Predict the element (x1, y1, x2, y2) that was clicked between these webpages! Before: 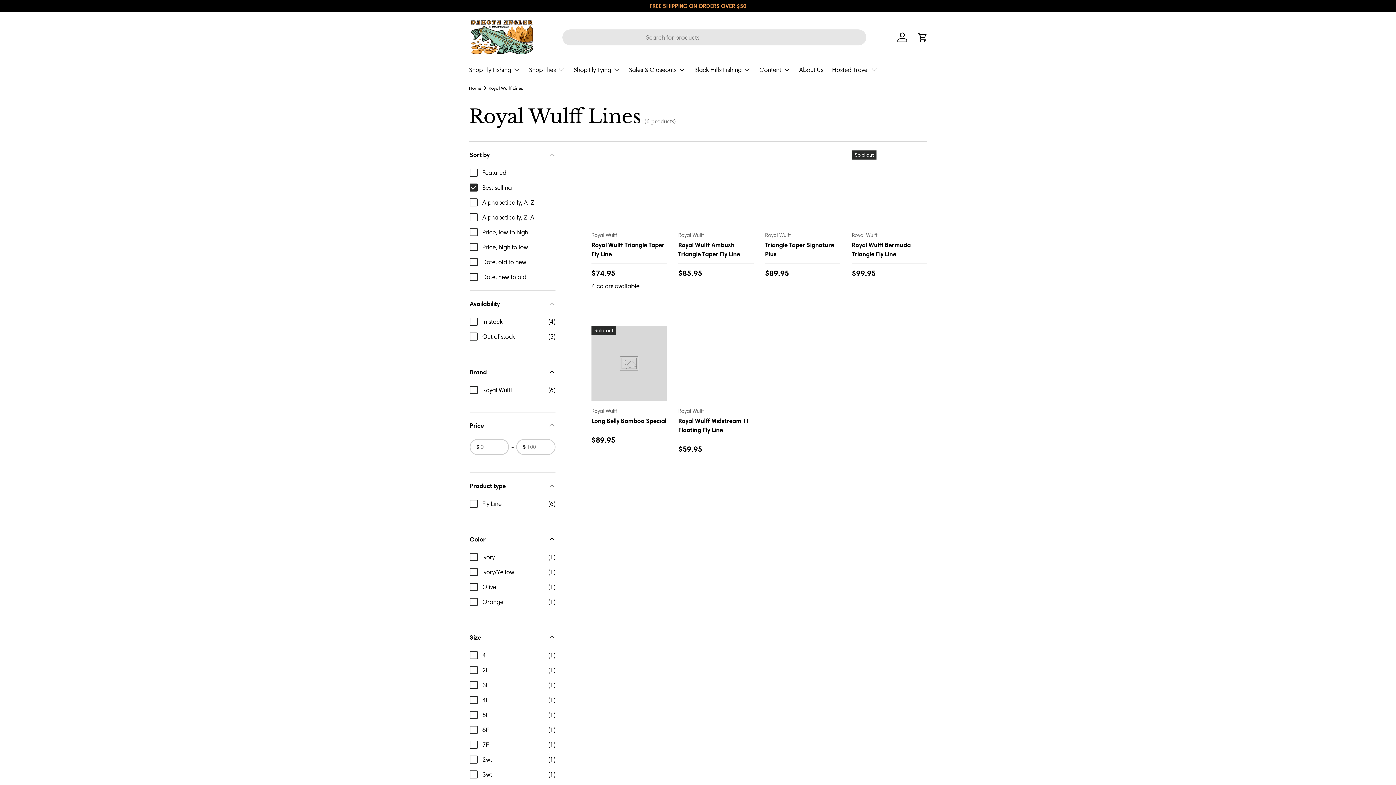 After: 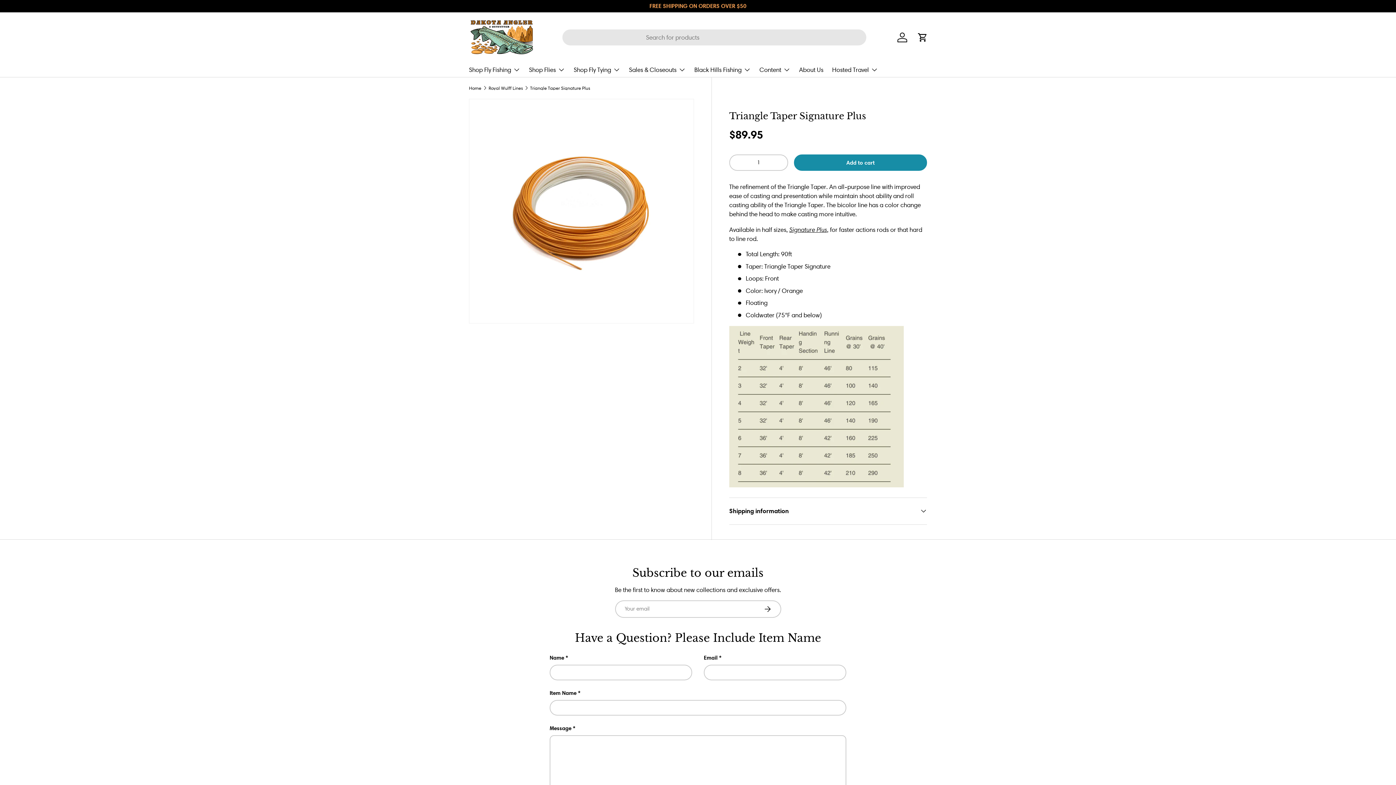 Action: bbox: (765, 150, 840, 225) label: Triangle Taper Signature Plus